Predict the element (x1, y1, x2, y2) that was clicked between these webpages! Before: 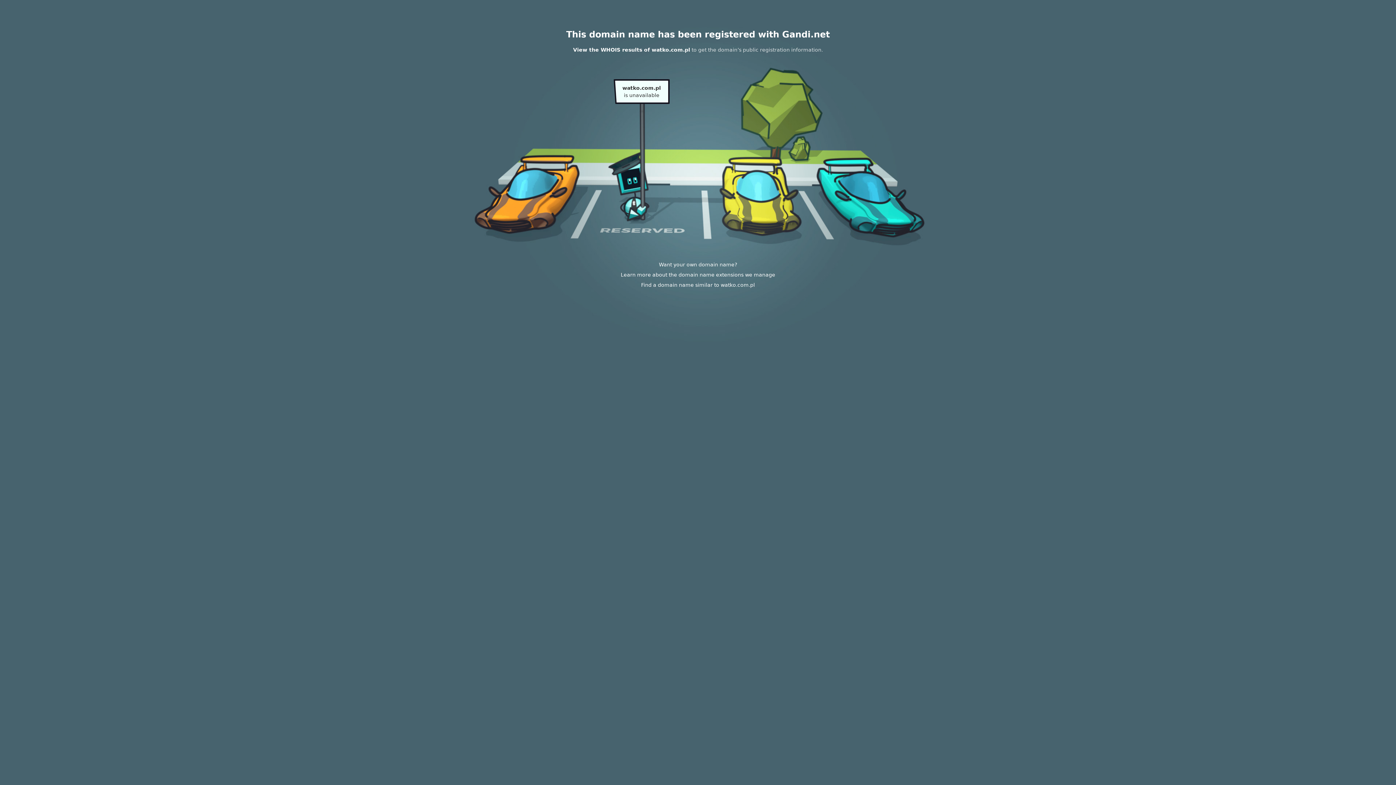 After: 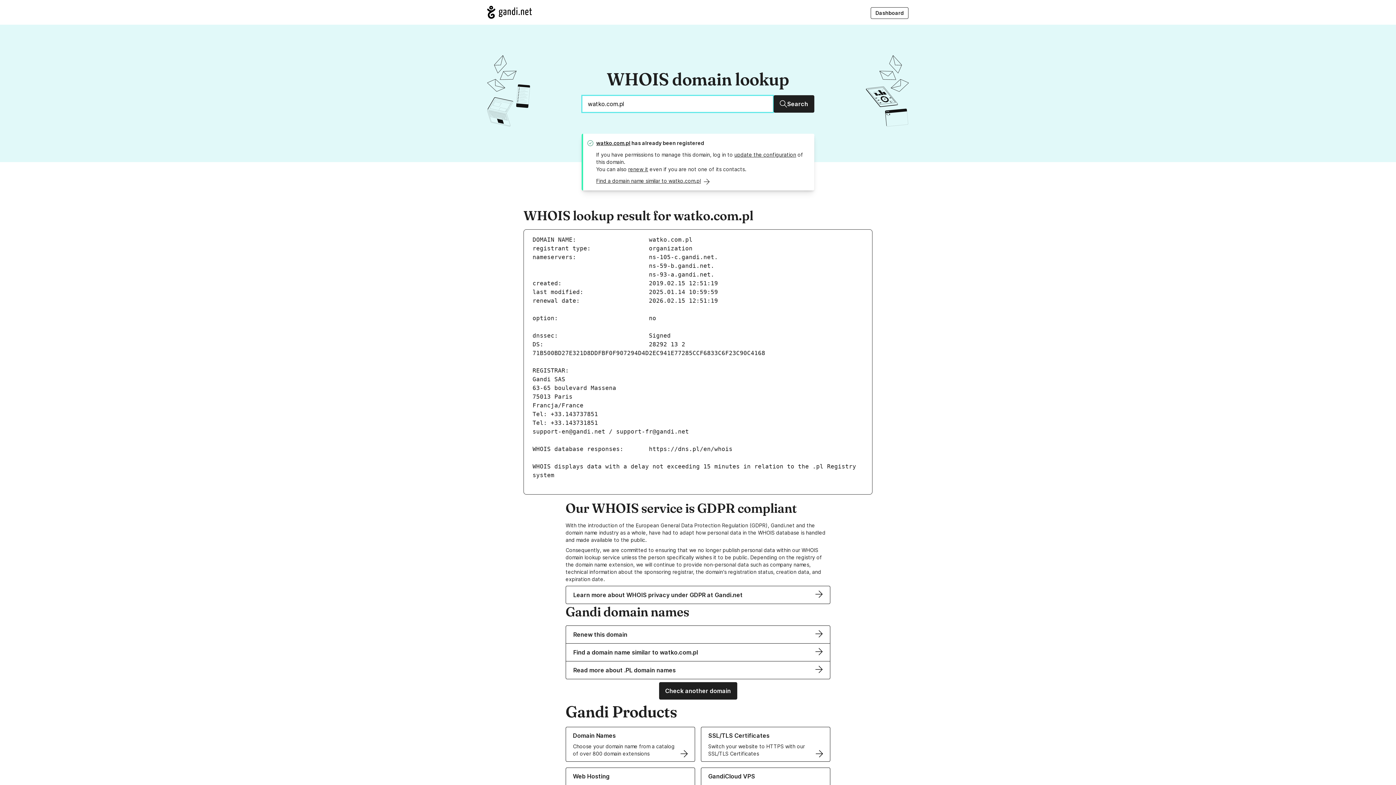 Action: label: View the WHOIS results of watko.com.pl bbox: (573, 46, 690, 52)